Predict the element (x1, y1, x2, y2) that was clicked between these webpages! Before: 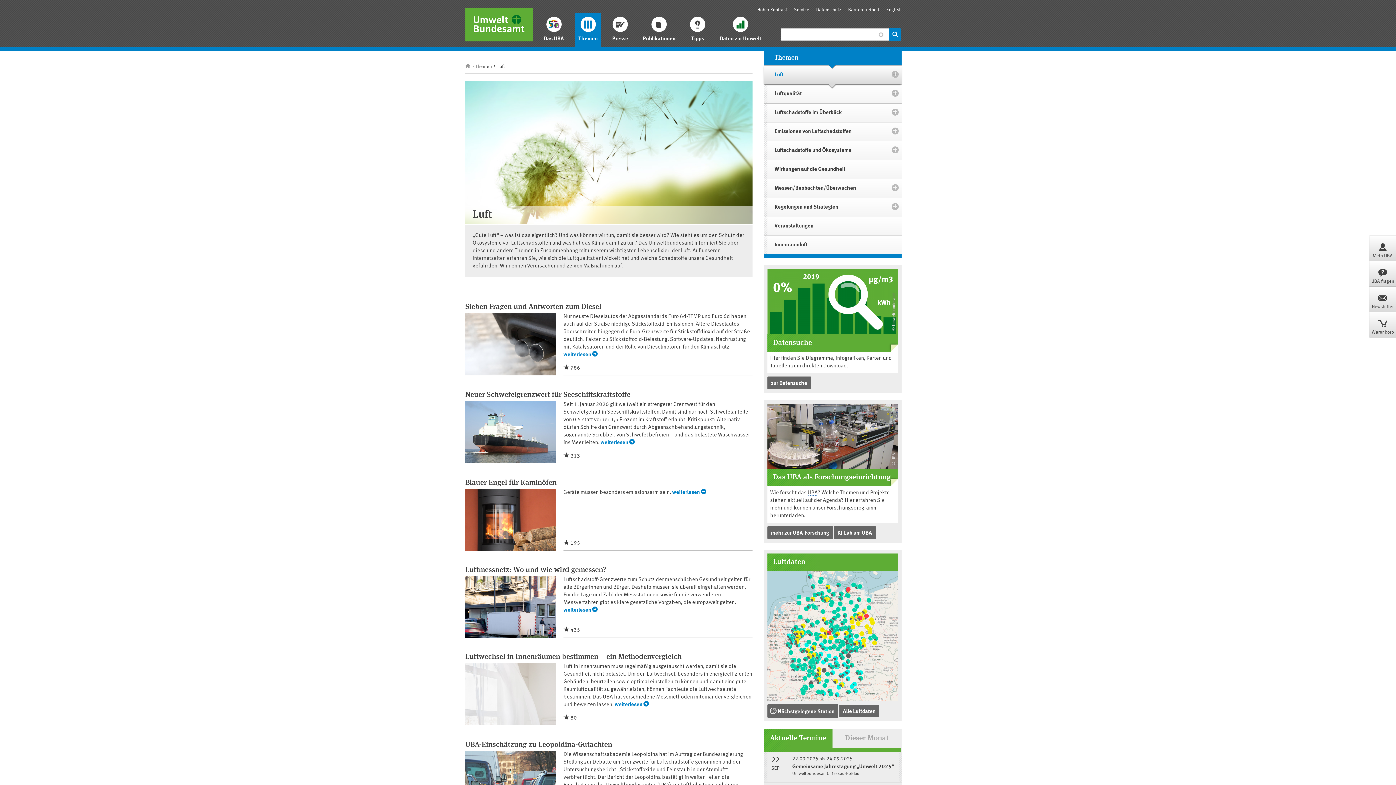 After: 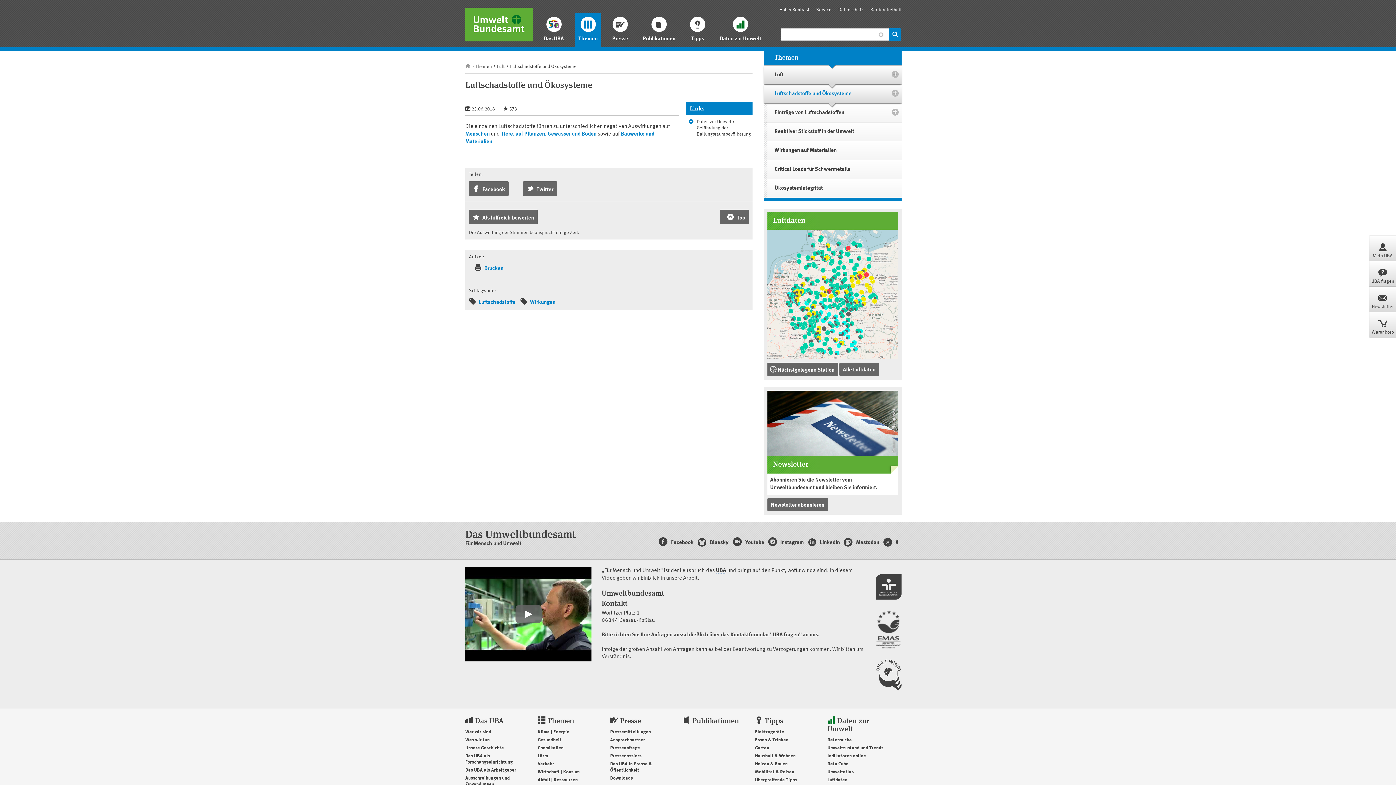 Action: bbox: (763, 141, 901, 160) label: Luftschadstoffe und Ökosysteme